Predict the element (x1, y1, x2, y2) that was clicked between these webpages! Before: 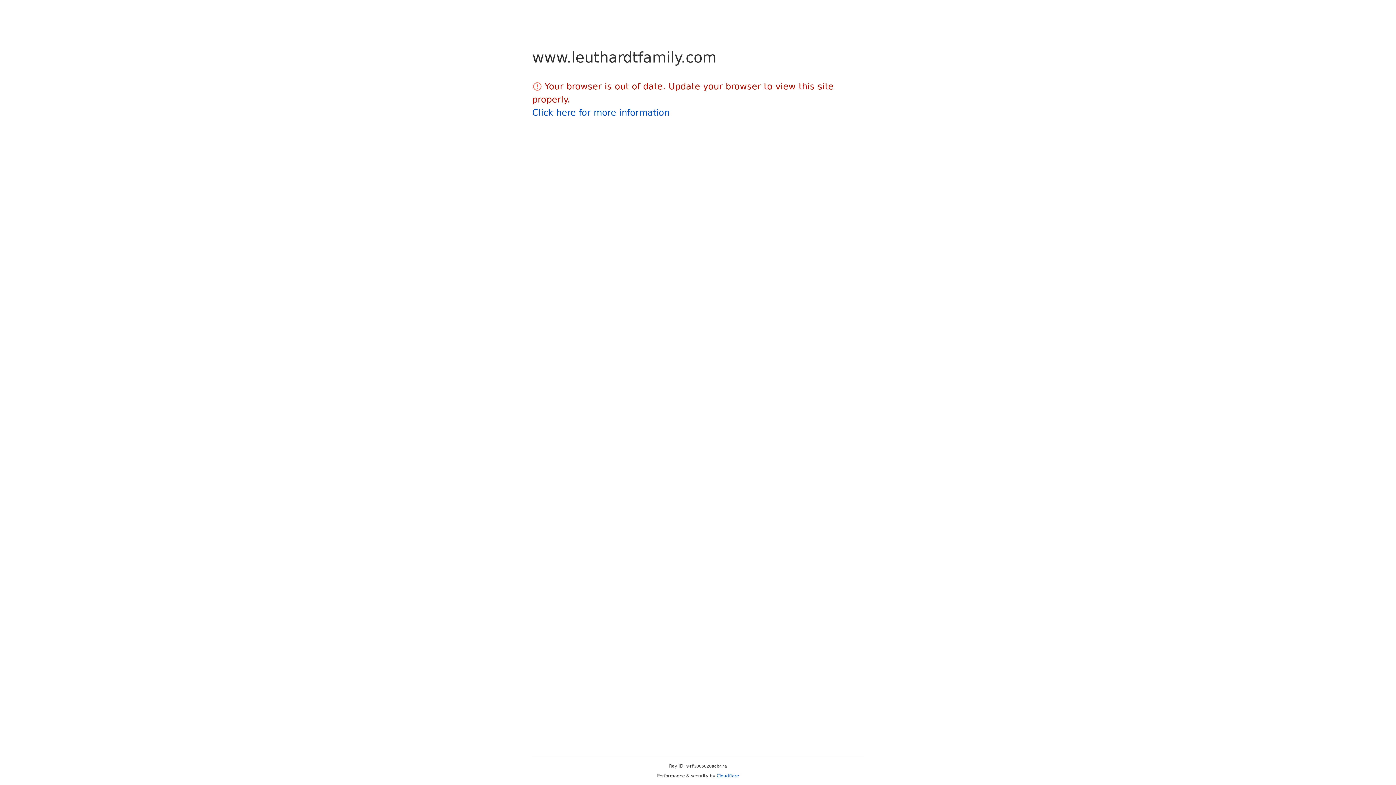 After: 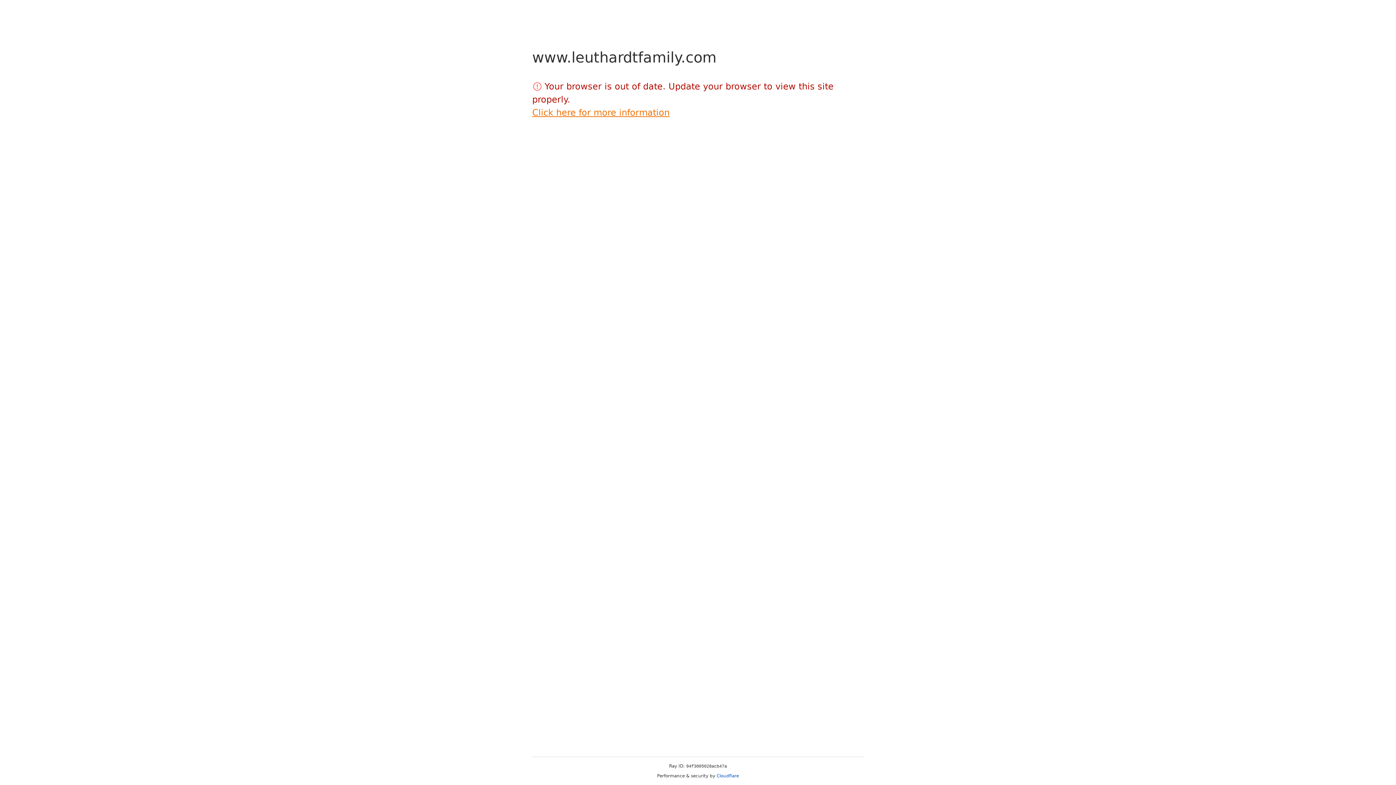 Action: bbox: (532, 107, 669, 117) label: Click here for more information